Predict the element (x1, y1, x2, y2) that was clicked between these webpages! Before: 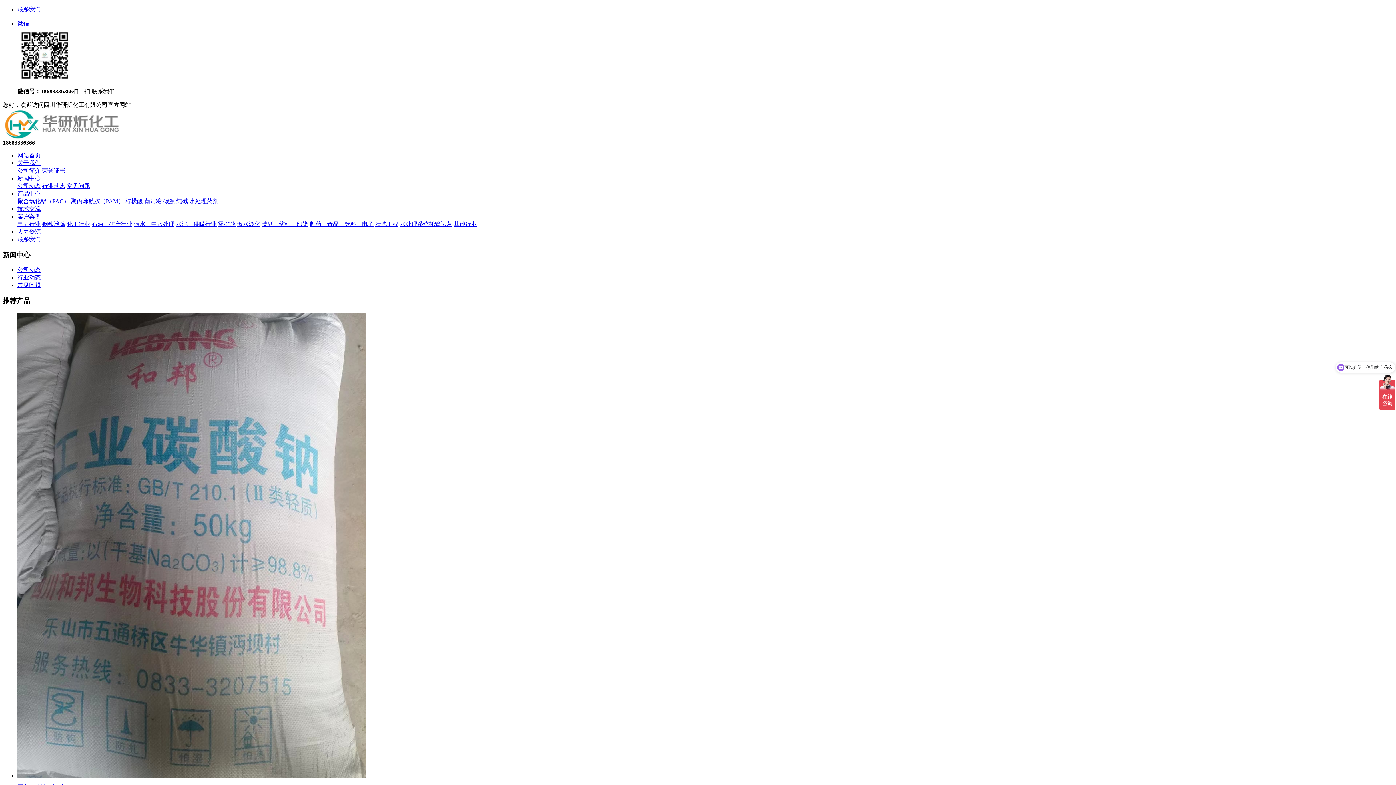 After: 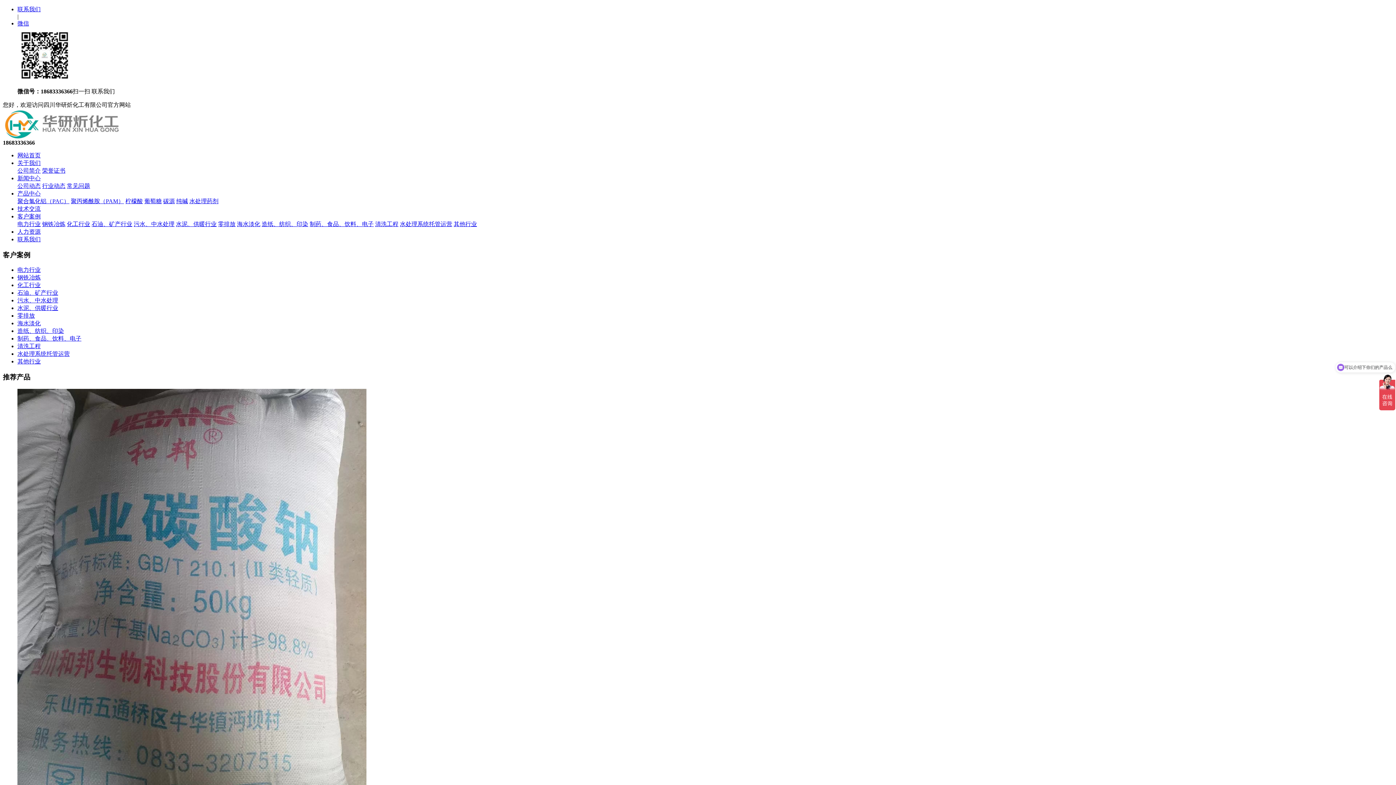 Action: label: 海水淡化 bbox: (237, 221, 260, 227)